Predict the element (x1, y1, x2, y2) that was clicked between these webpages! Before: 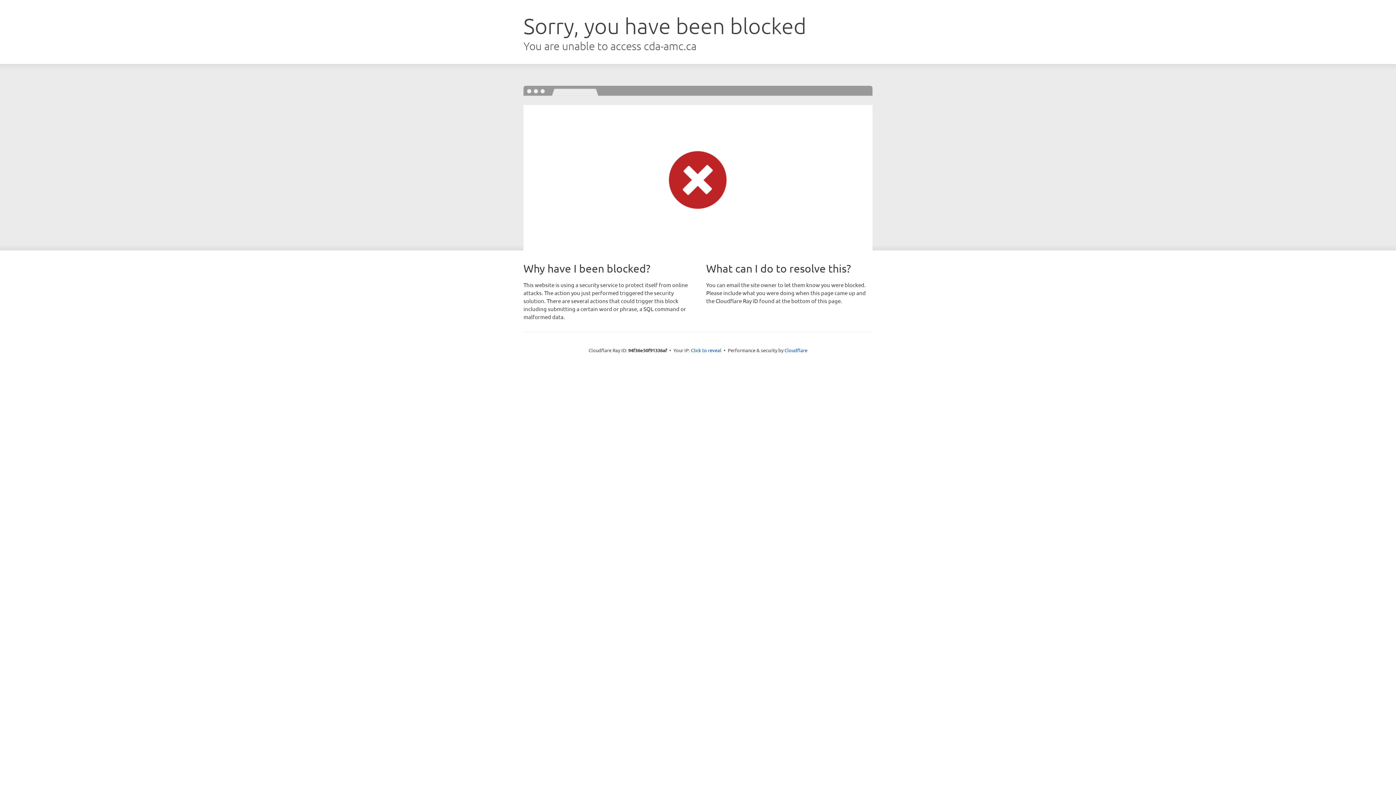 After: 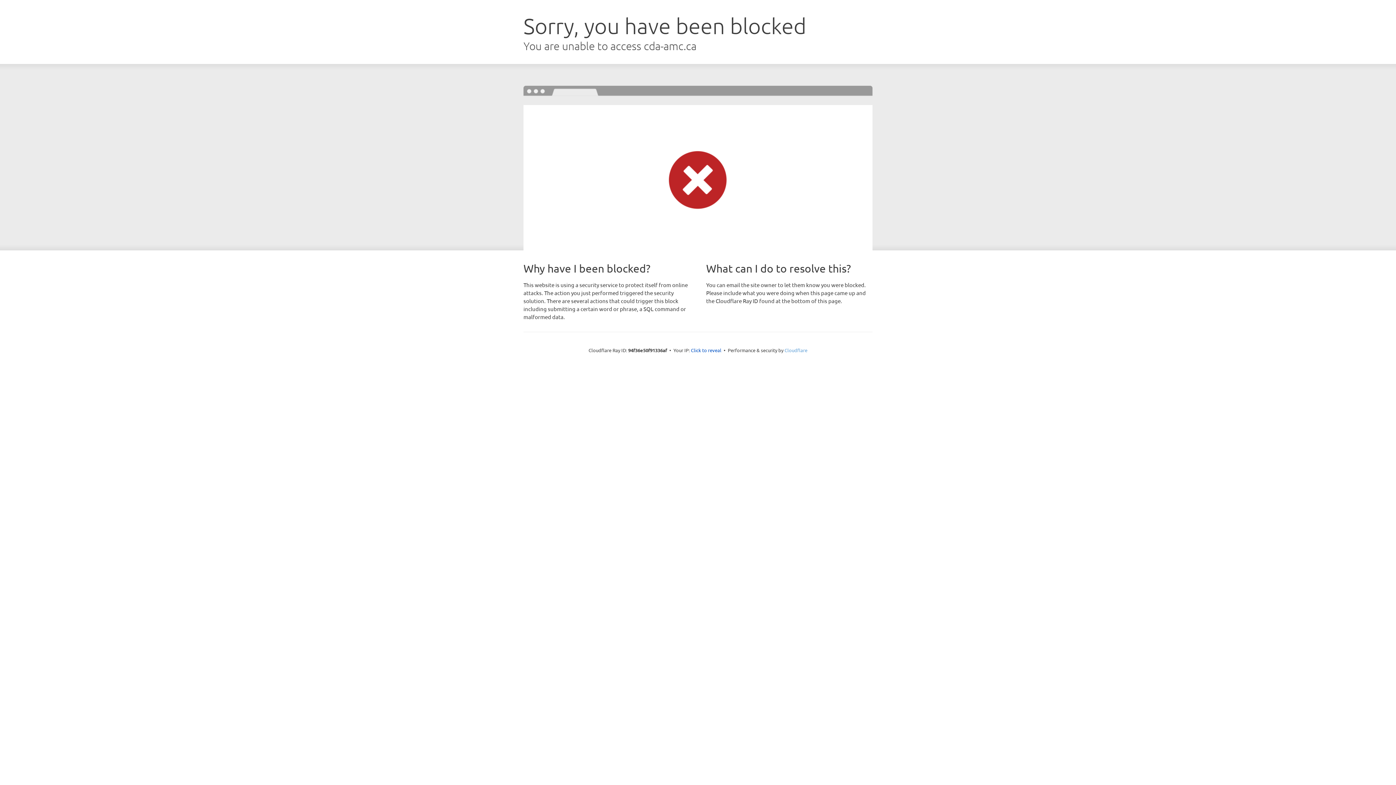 Action: label: Cloudflare bbox: (784, 347, 807, 353)